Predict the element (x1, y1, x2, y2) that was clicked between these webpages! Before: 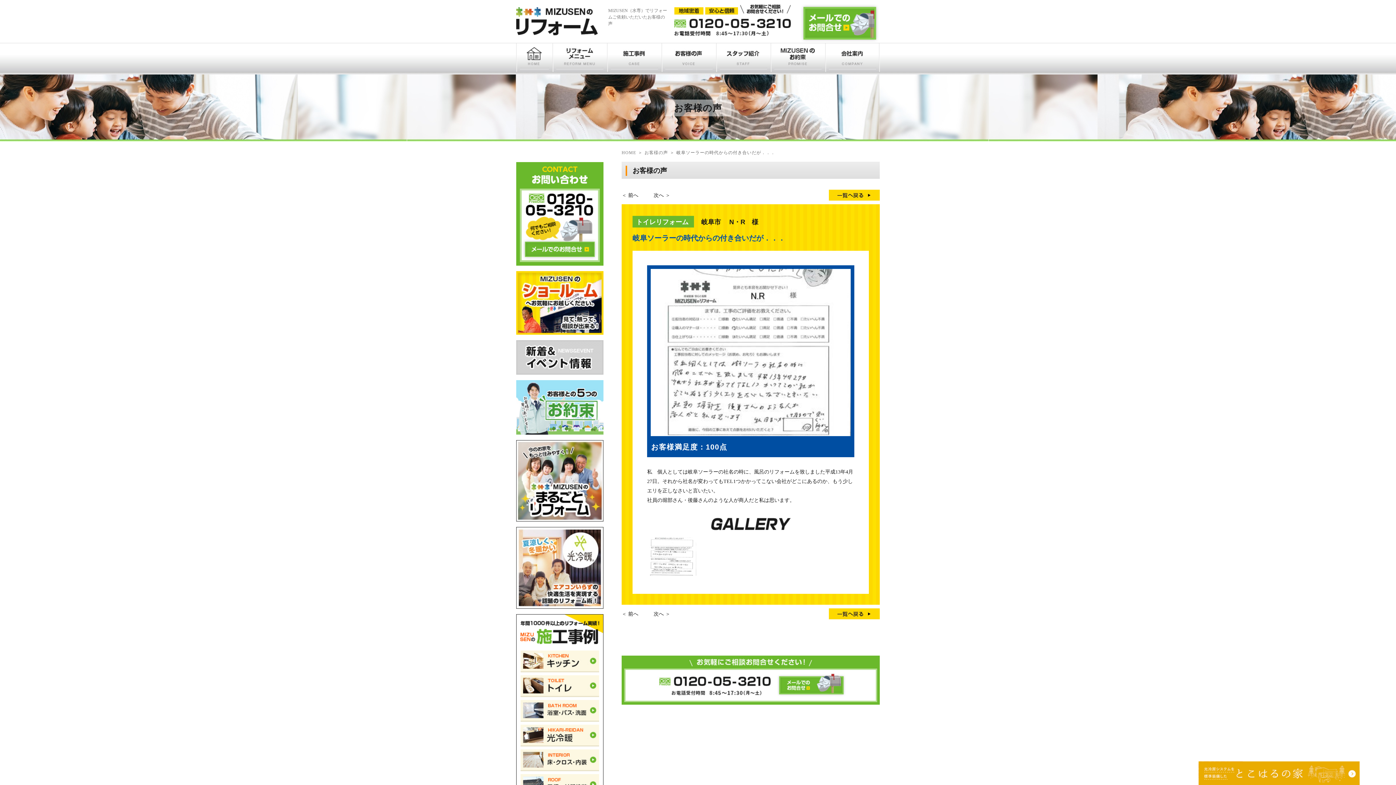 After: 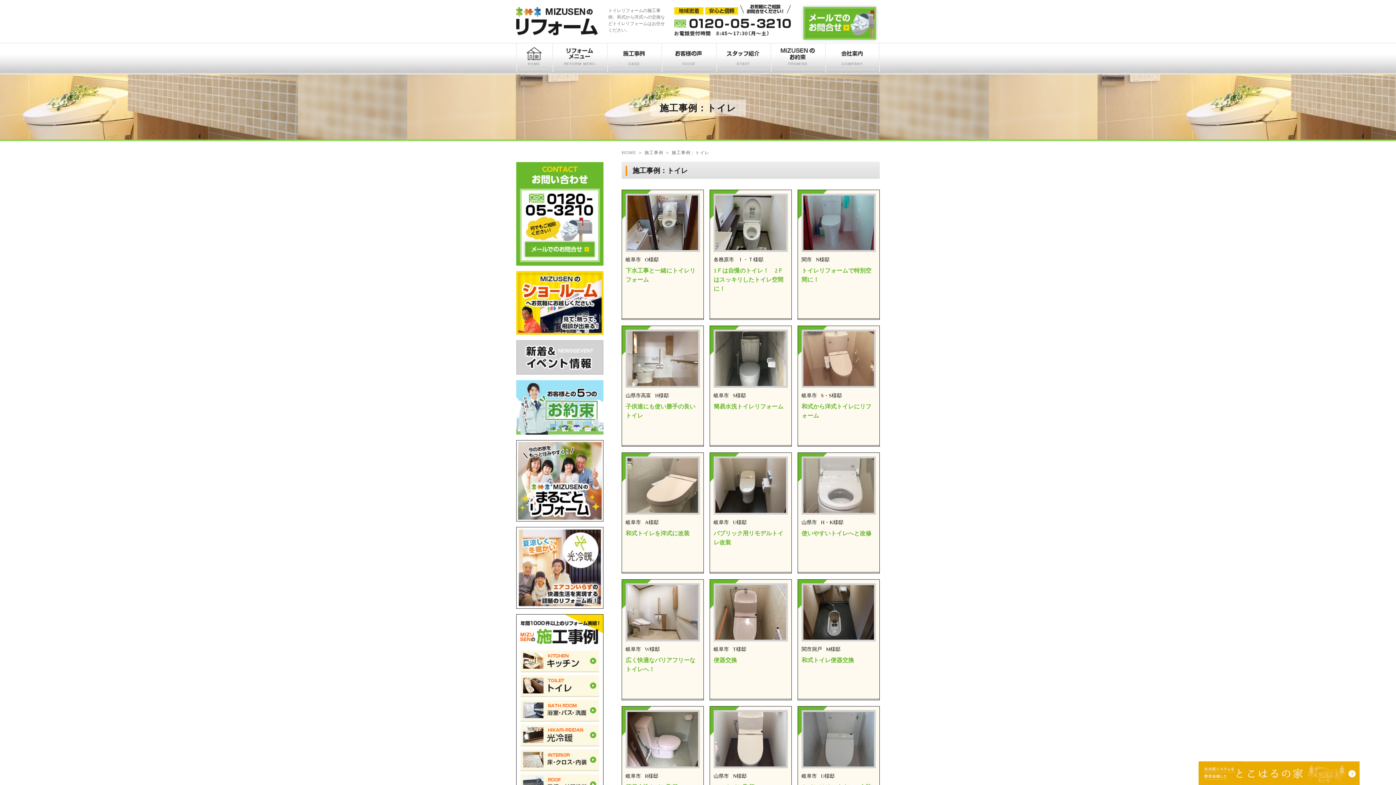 Action: bbox: (520, 692, 599, 697)